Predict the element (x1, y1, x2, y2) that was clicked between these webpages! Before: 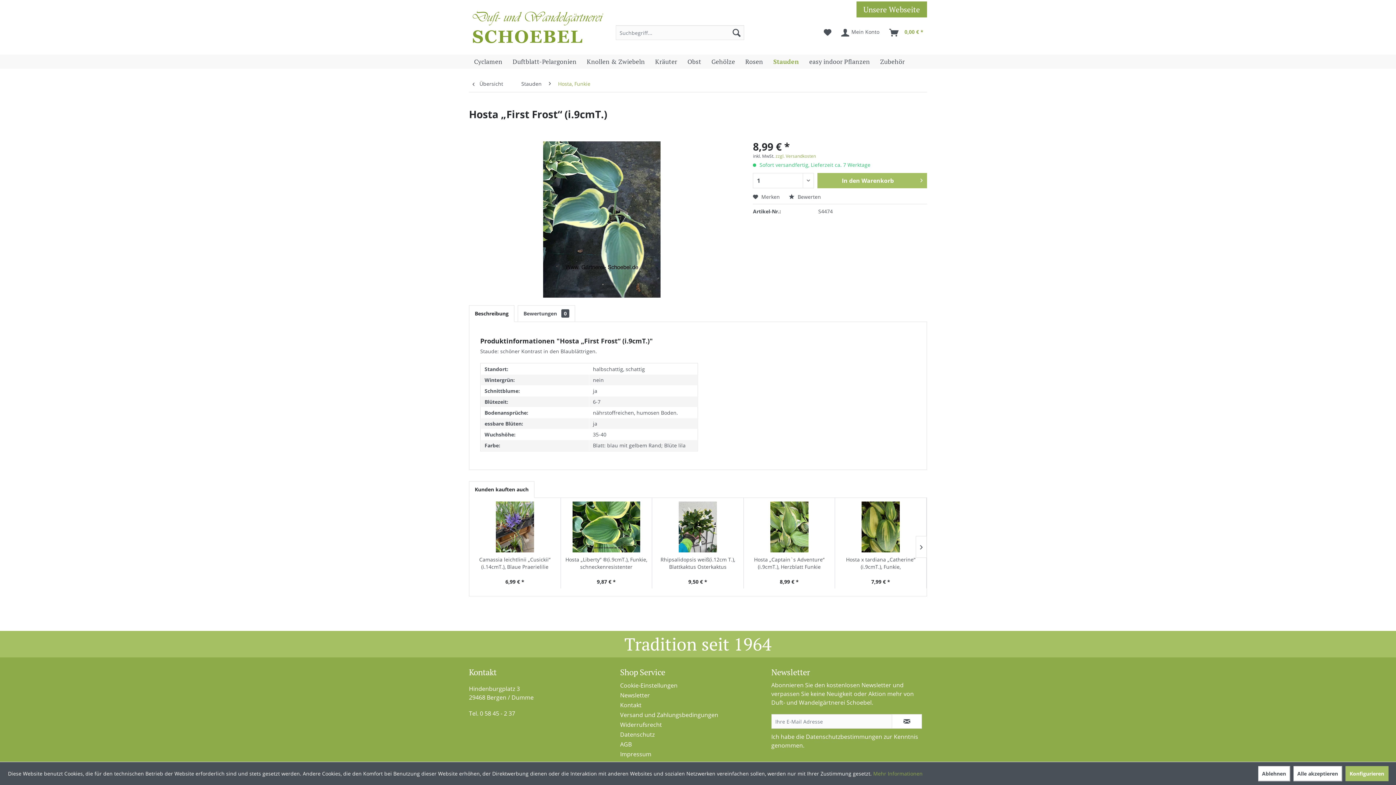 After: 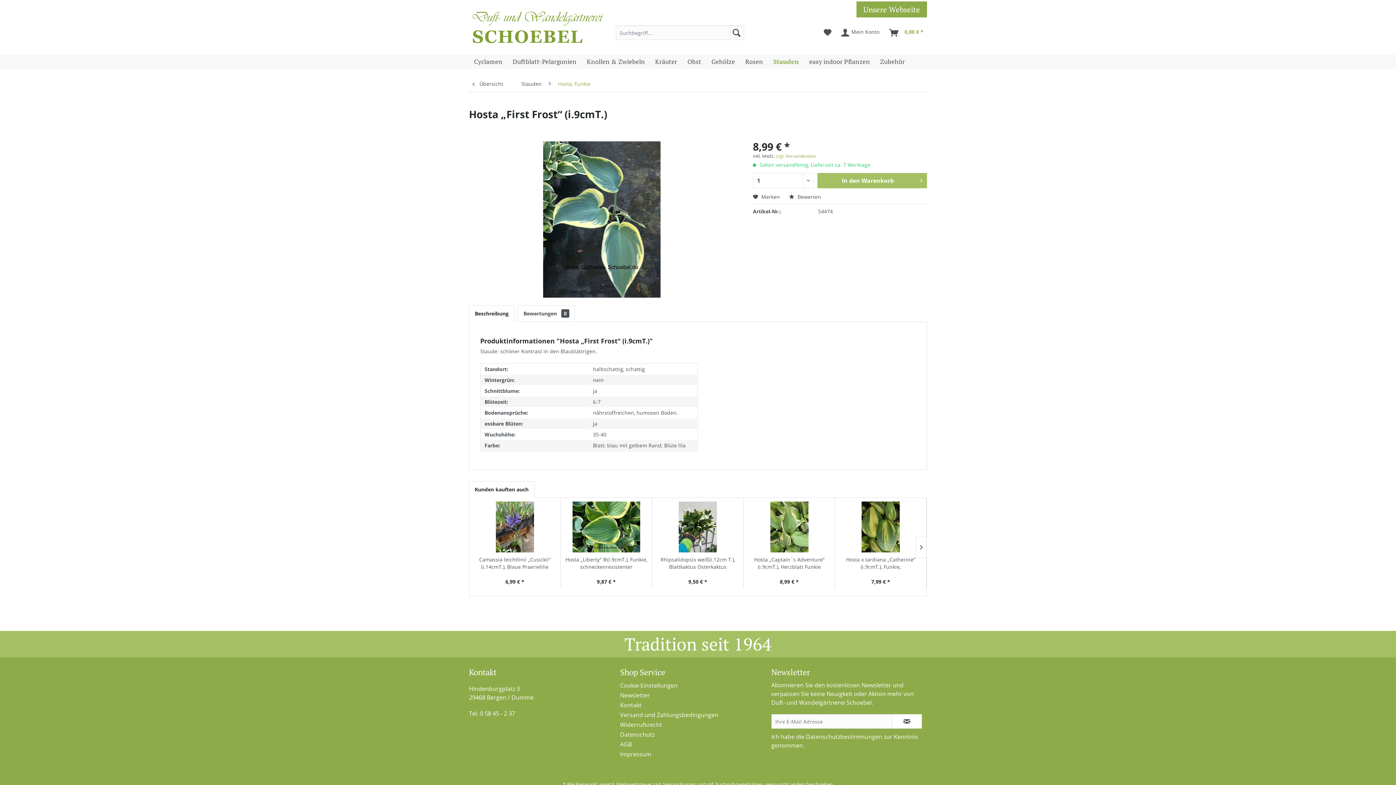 Action: bbox: (1293, 766, 1342, 781) label: Alle akzeptieren